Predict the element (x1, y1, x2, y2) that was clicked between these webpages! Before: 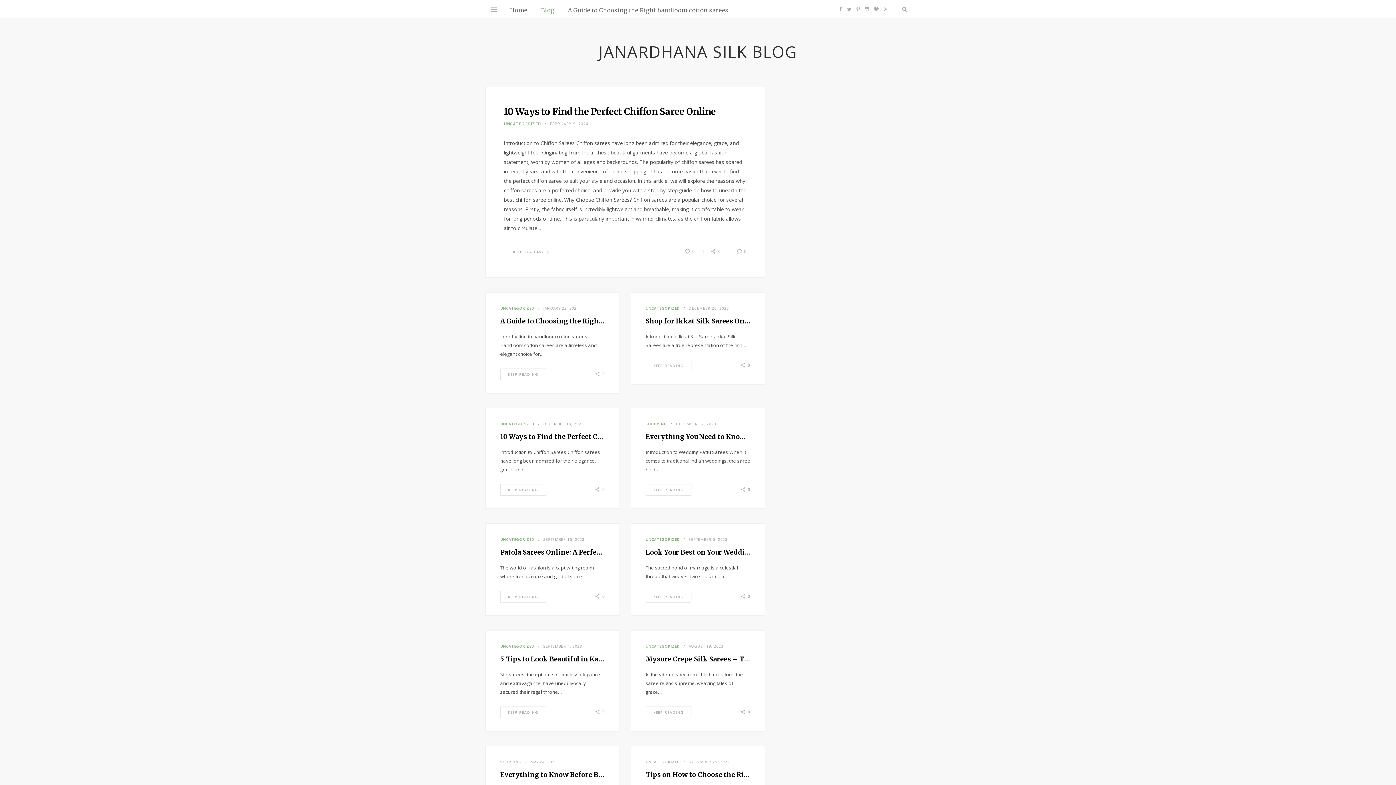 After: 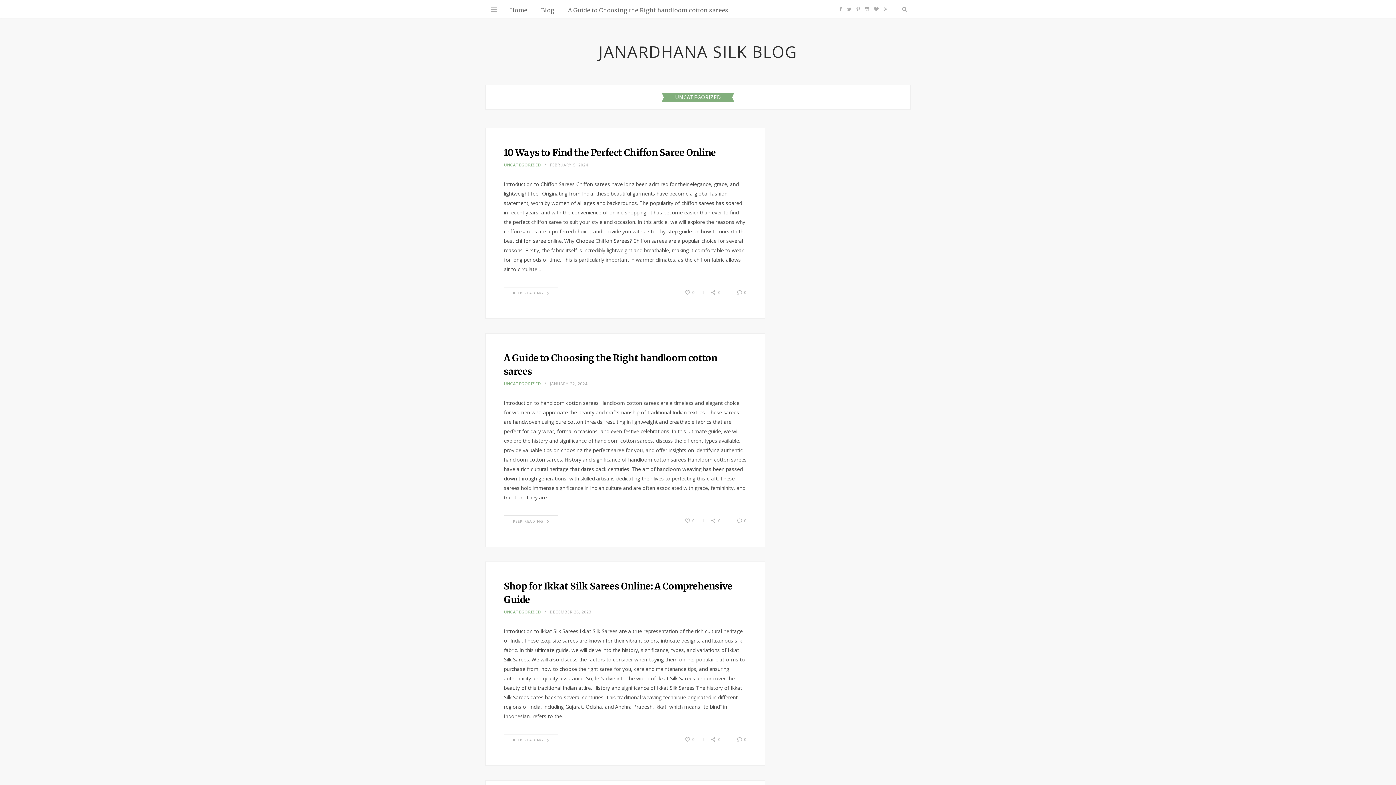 Action: bbox: (504, 121, 541, 126) label: UNCATEGORIZED